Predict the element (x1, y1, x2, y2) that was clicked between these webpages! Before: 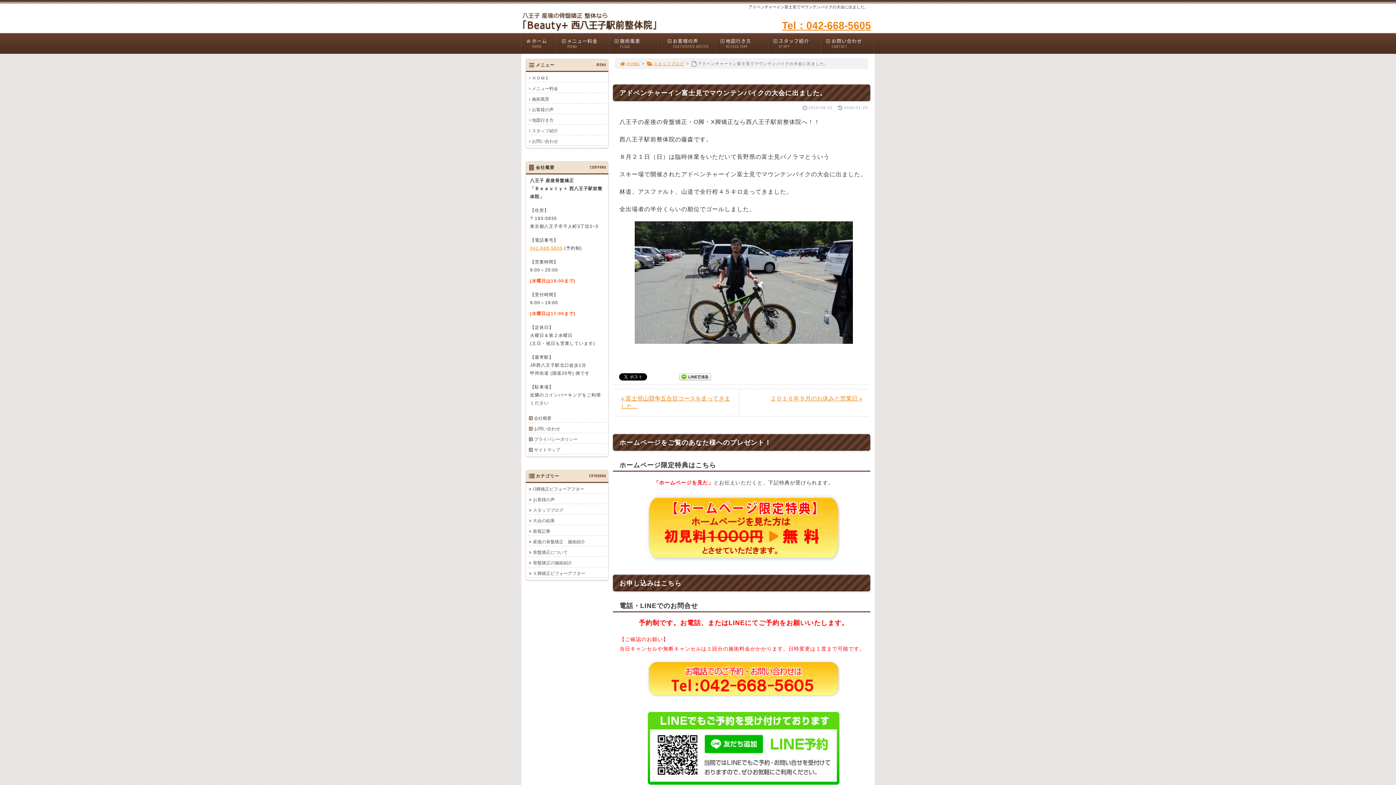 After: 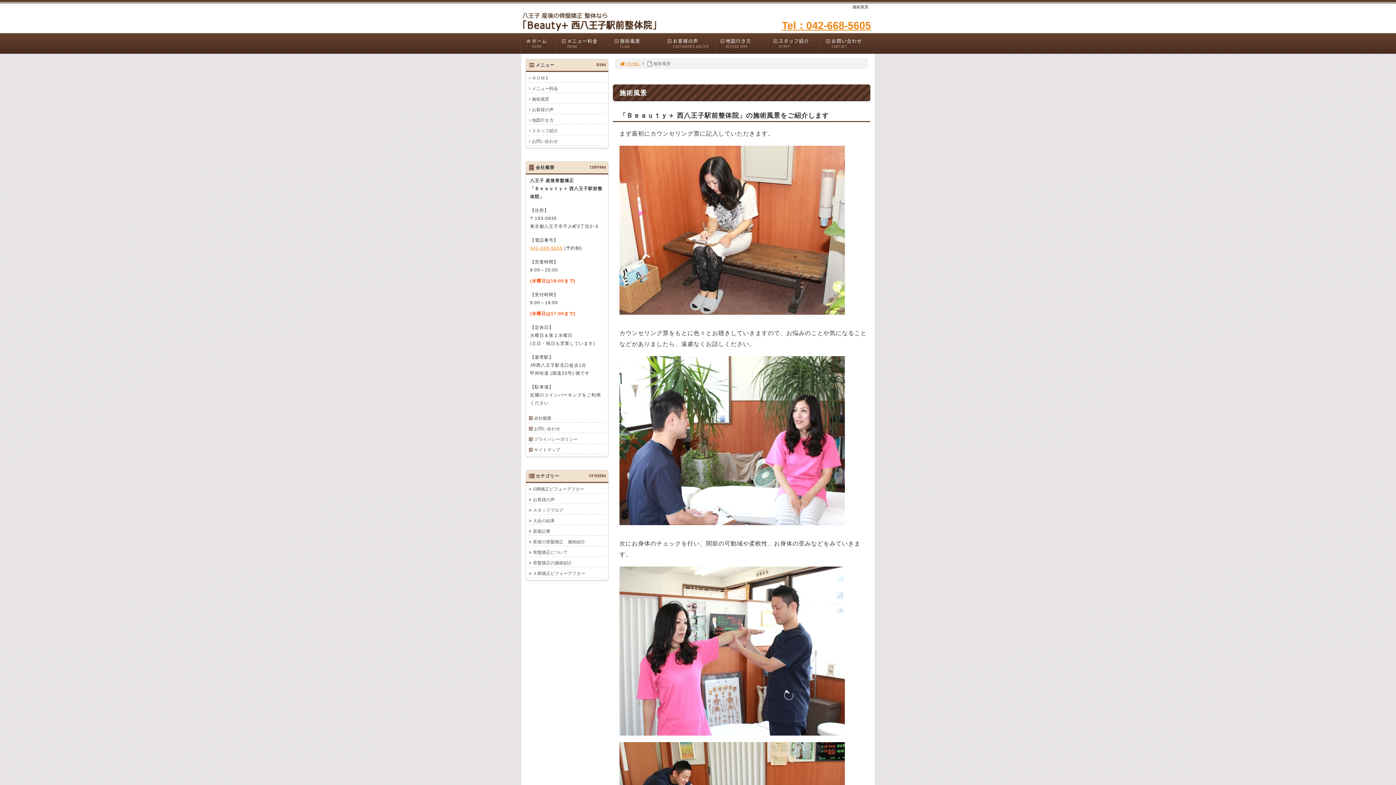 Action: label: 施術風景
FLOW bbox: (610, 33, 662, 53)